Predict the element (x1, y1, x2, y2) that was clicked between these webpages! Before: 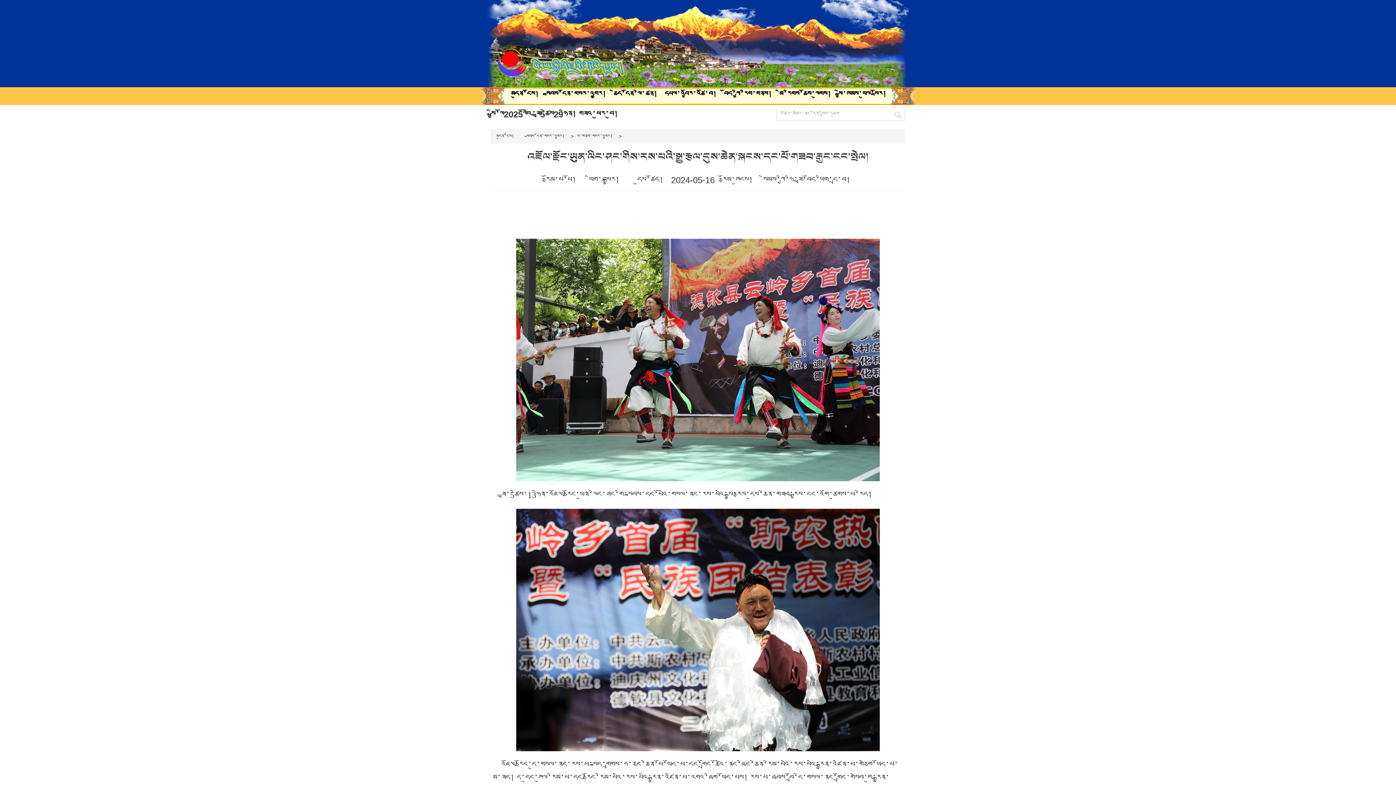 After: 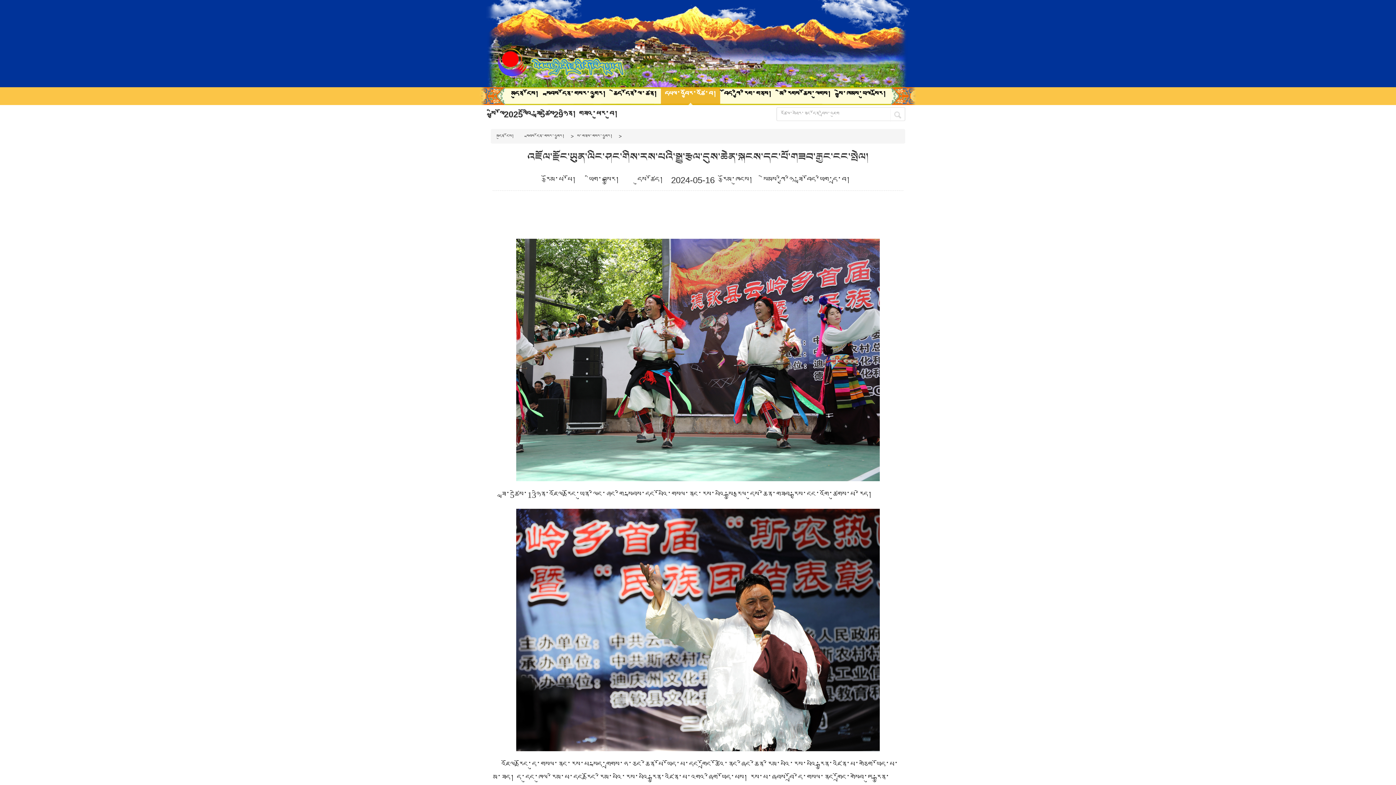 Action: label: དཔལ་འབྱོར་འཚོ་བ། bbox: (661, 87, 720, 105)